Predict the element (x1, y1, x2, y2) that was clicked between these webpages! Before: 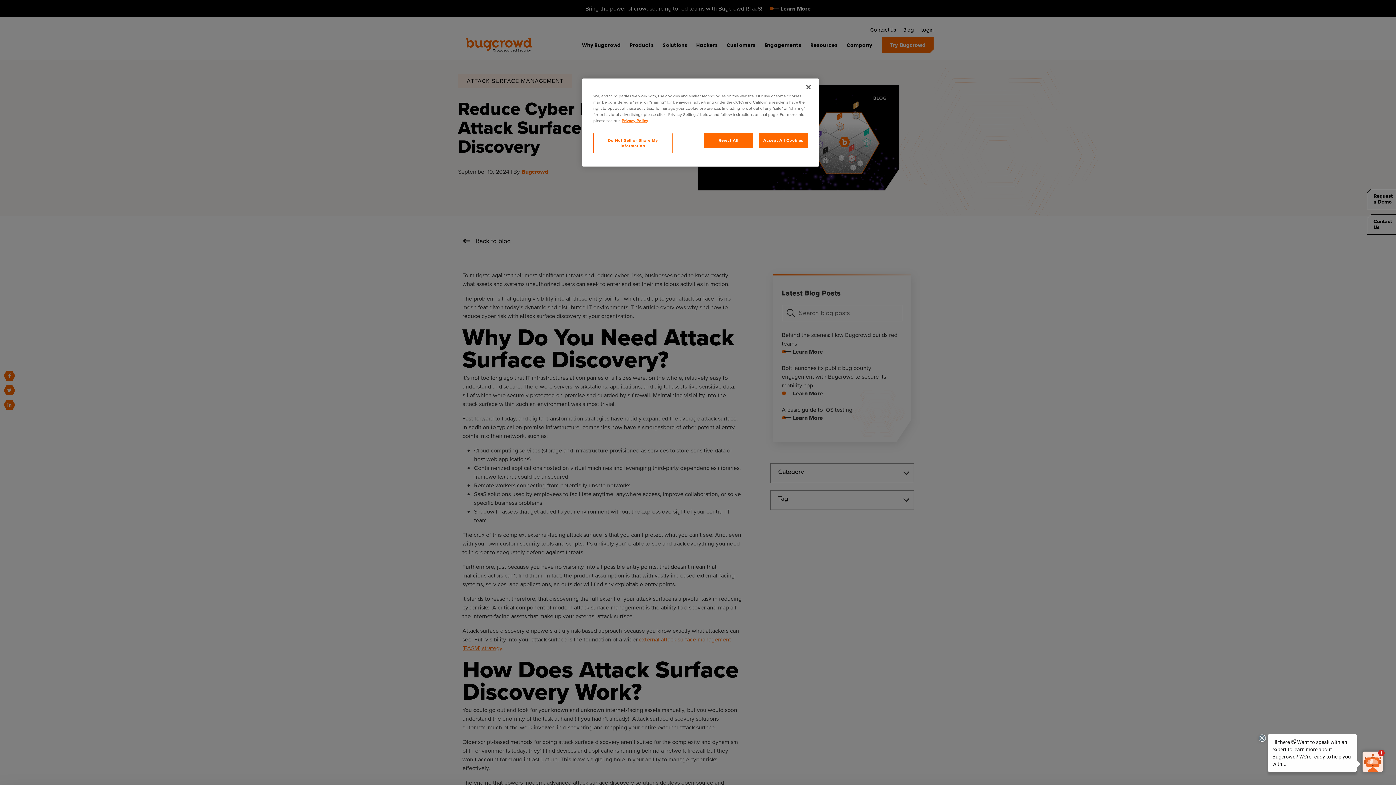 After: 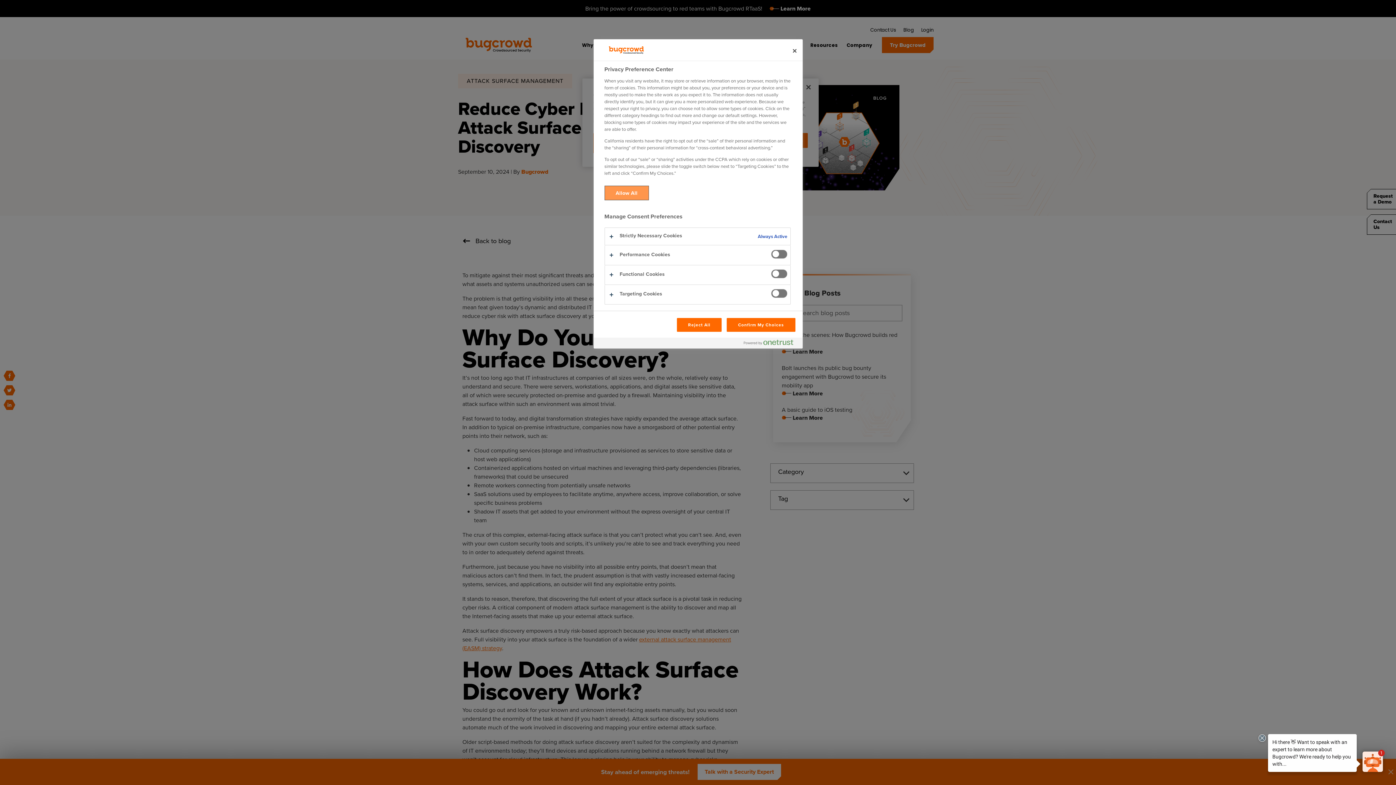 Action: label: Do Not Sell or Share My Information bbox: (593, 133, 672, 153)